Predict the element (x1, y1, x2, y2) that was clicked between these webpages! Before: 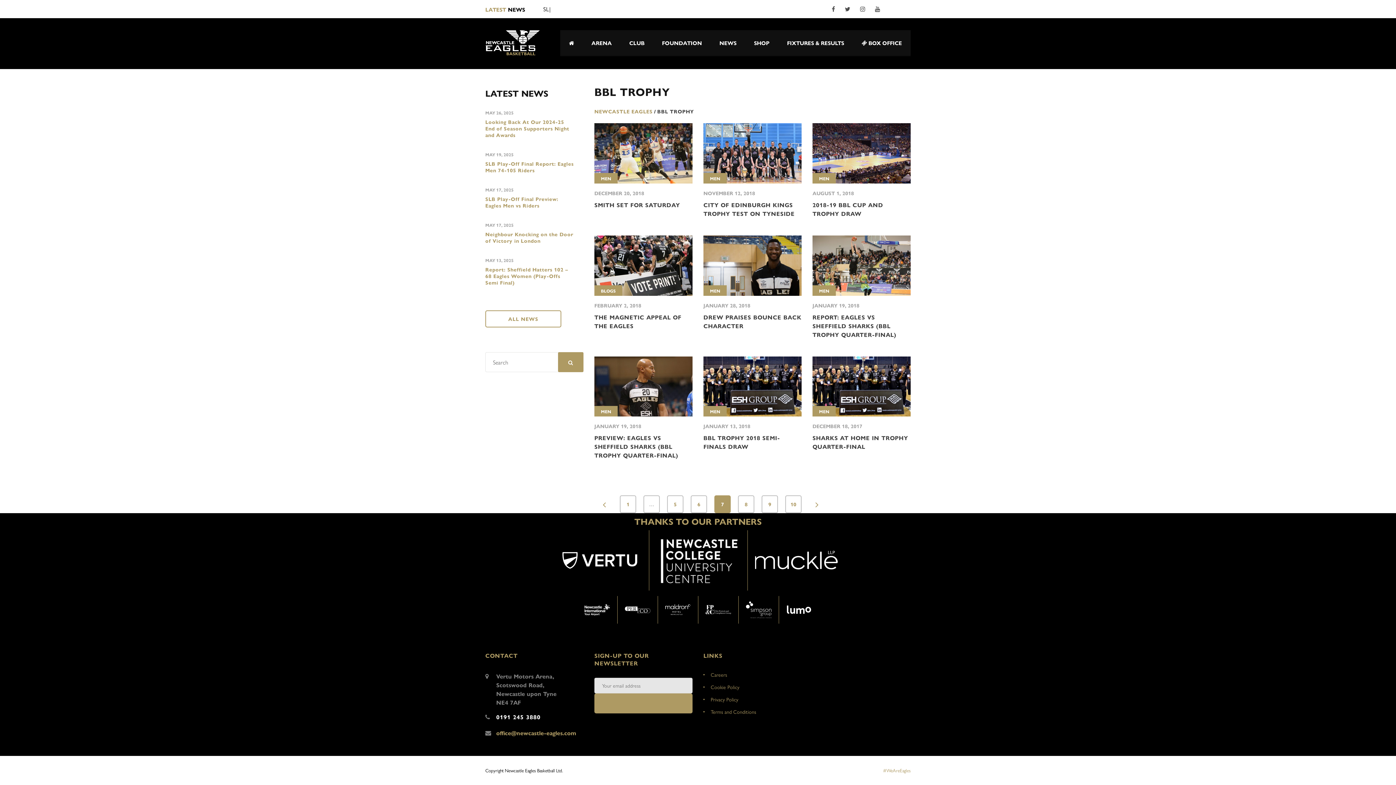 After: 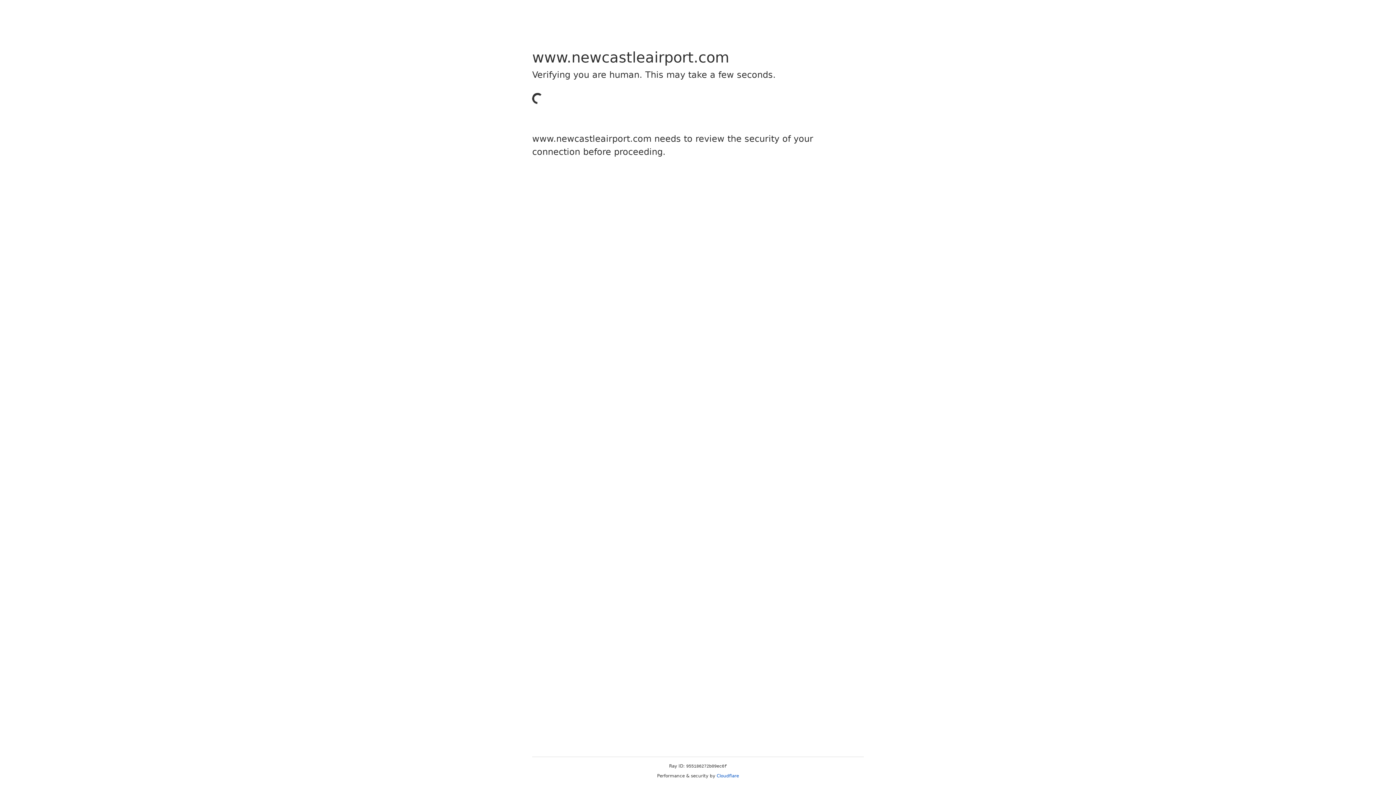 Action: bbox: (577, 604, 617, 613)